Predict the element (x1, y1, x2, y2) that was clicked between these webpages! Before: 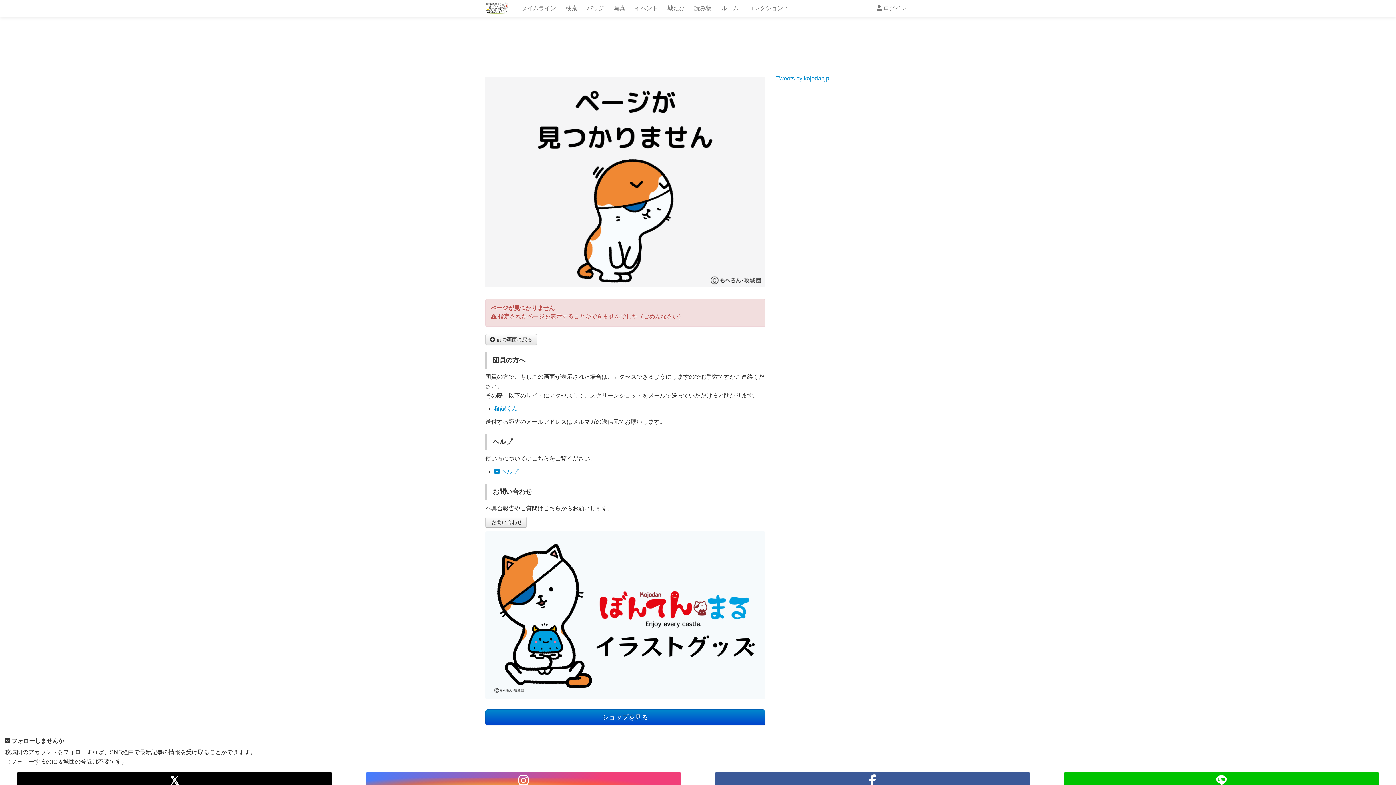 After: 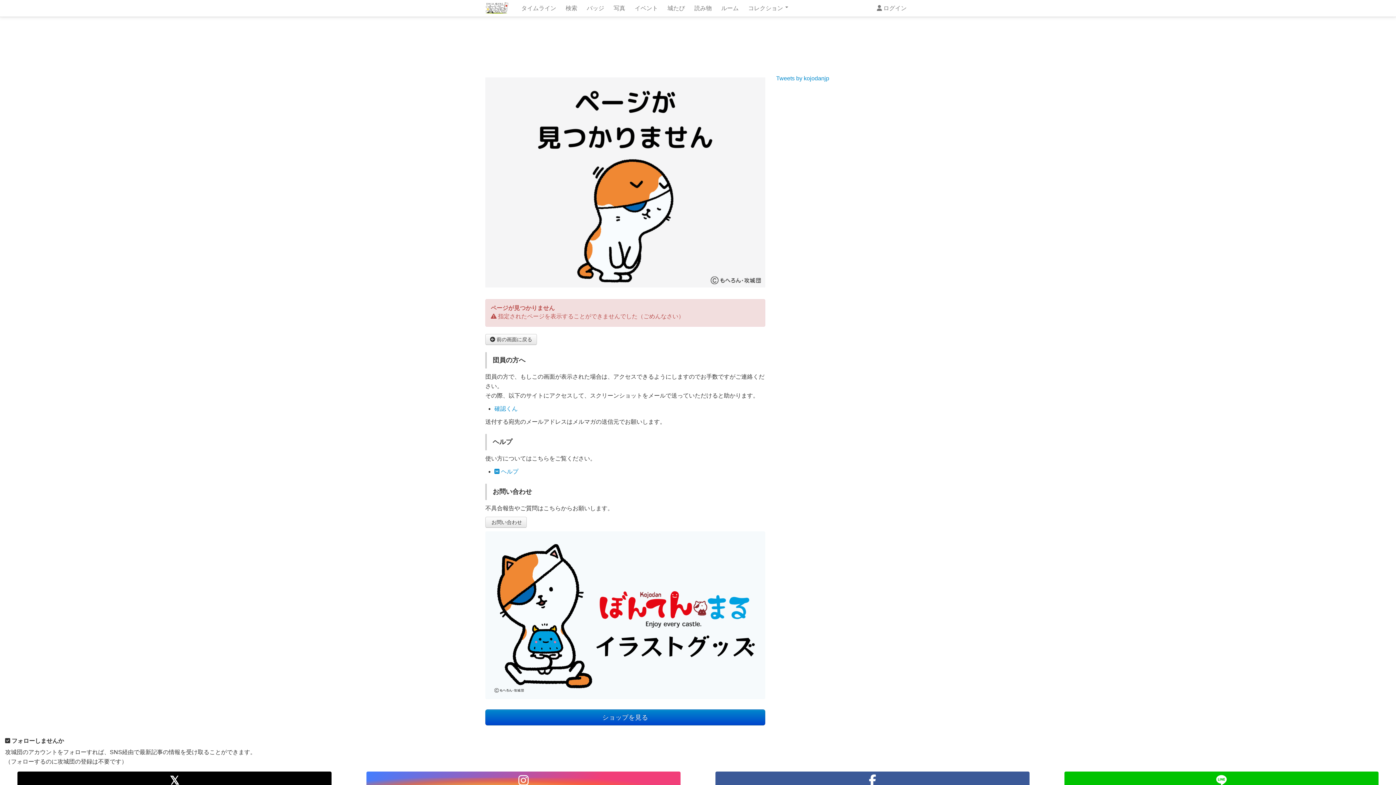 Action: label: 写真 bbox: (608, 0, 630, 16)